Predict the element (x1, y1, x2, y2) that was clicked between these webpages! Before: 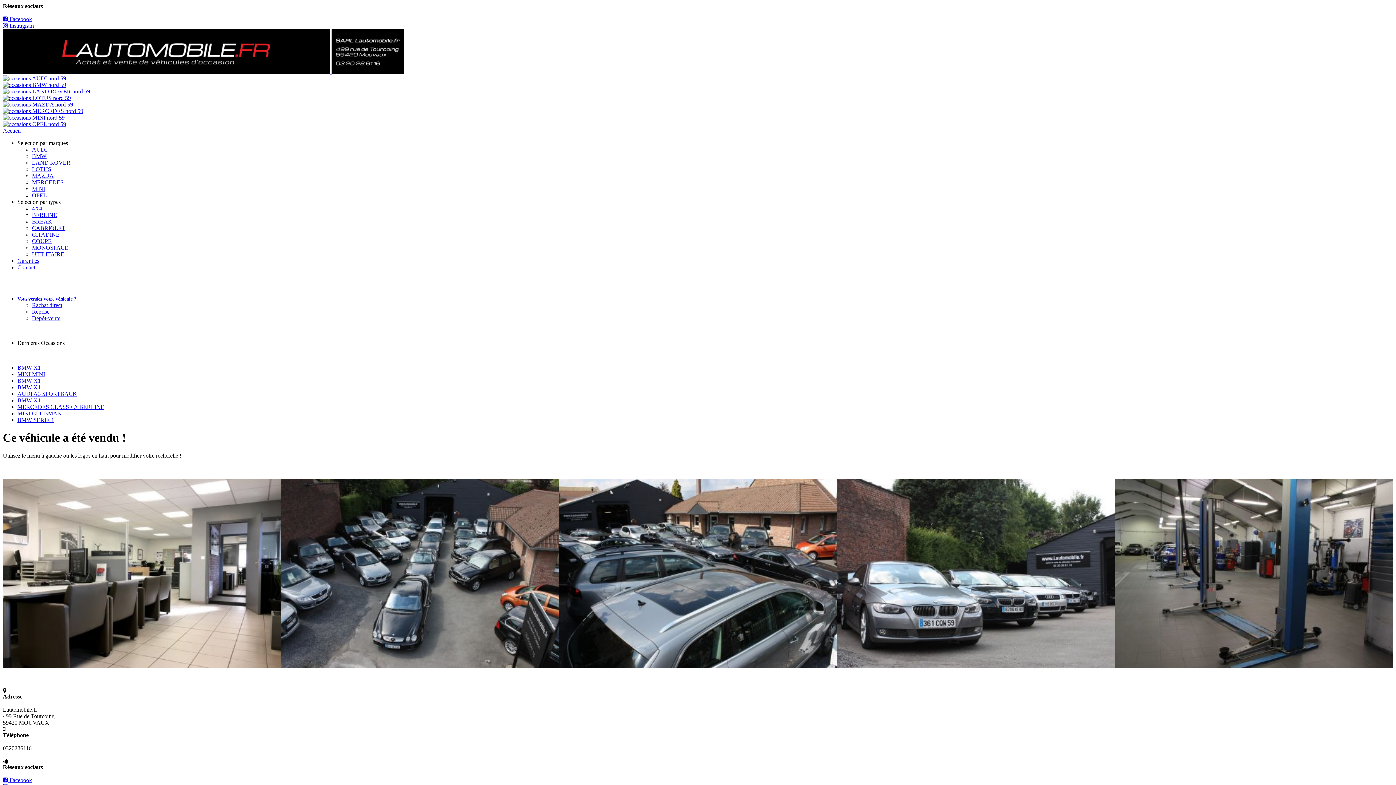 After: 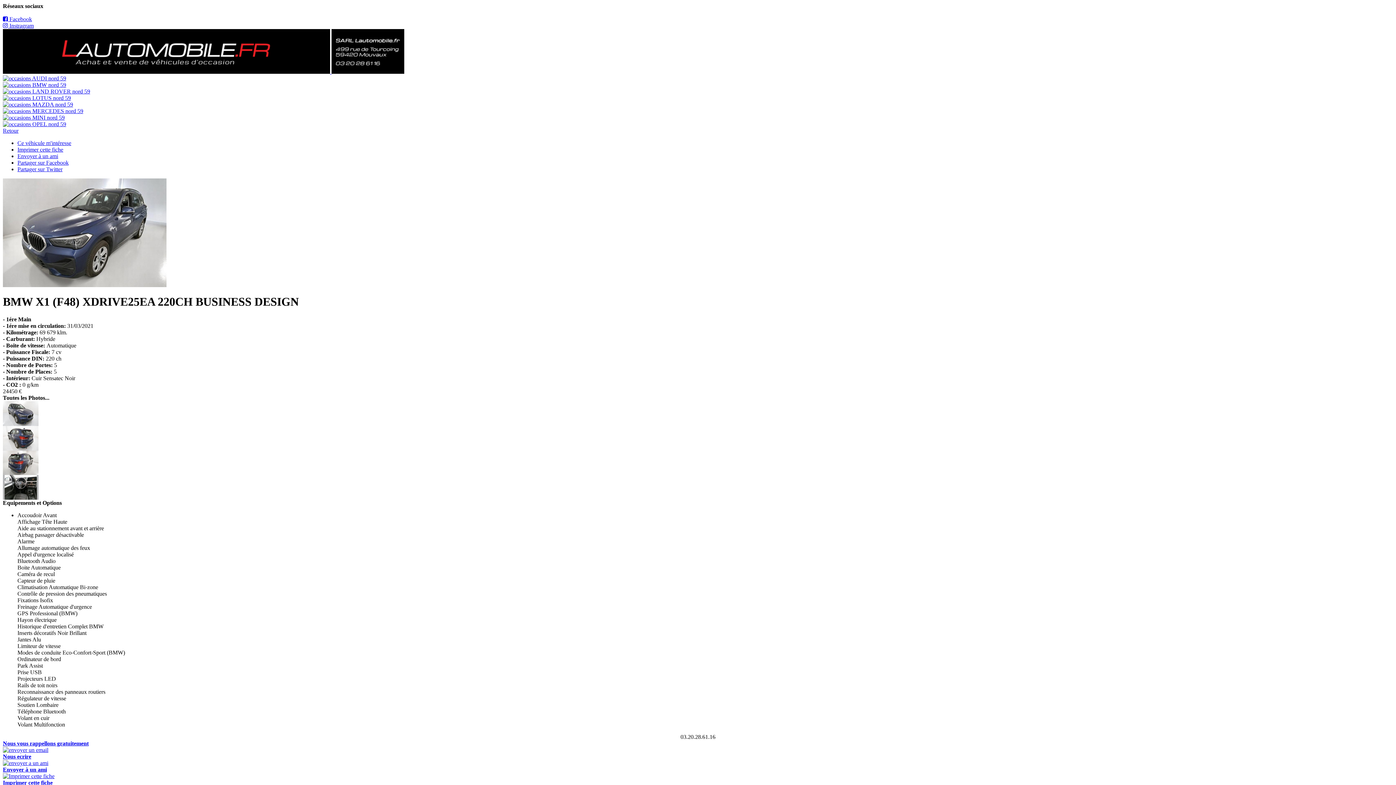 Action: label: BMW X1 bbox: (17, 377, 40, 384)